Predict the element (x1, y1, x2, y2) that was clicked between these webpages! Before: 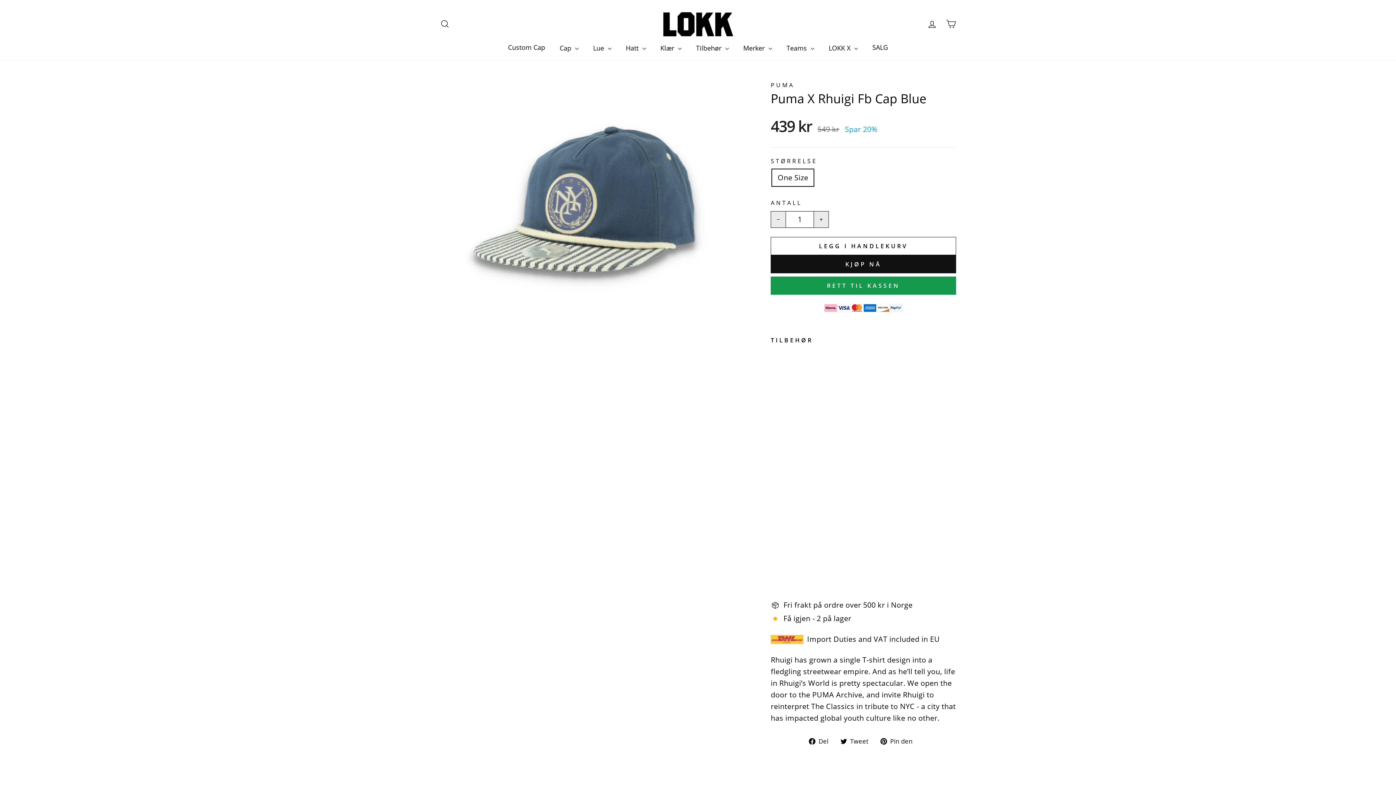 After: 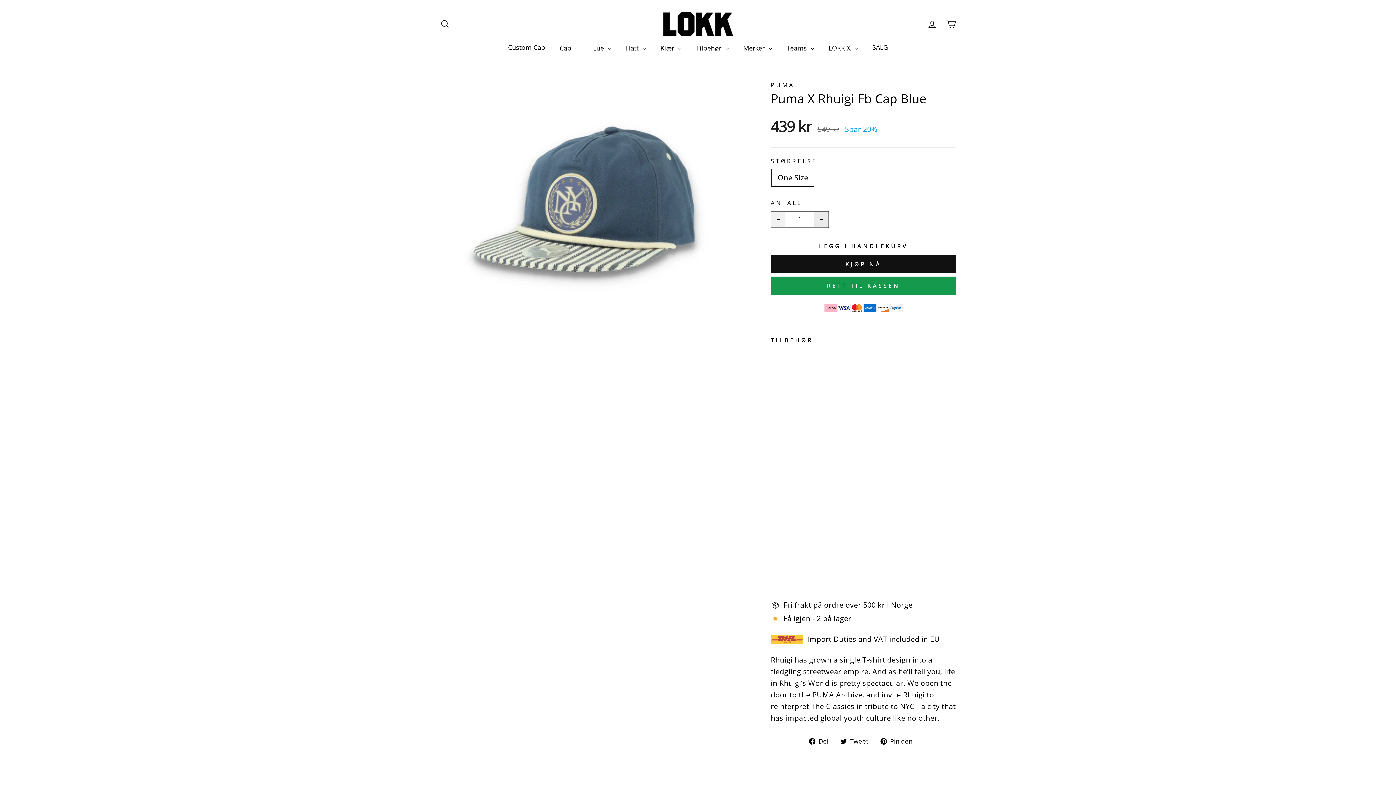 Action: label: Reduser antall med én bbox: (771, 211, 786, 227)